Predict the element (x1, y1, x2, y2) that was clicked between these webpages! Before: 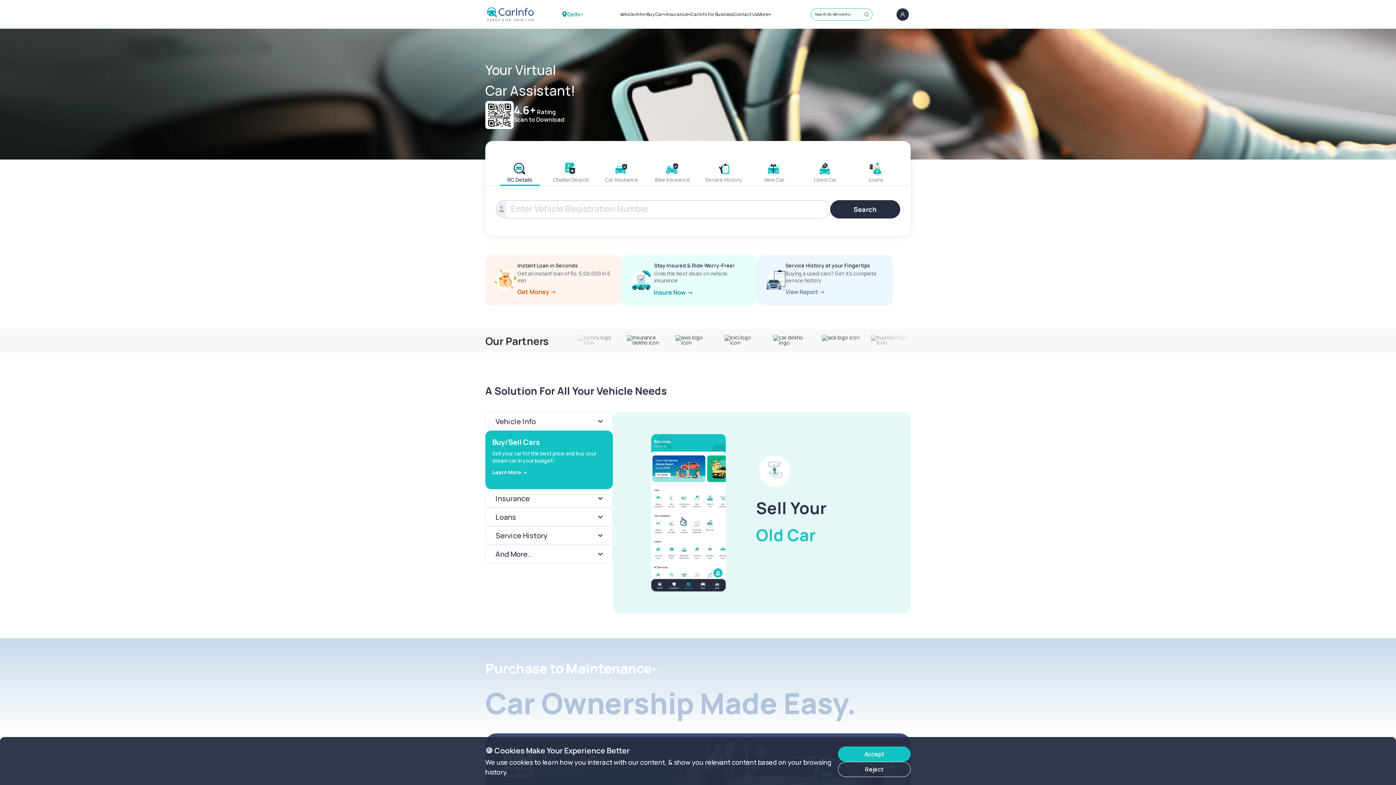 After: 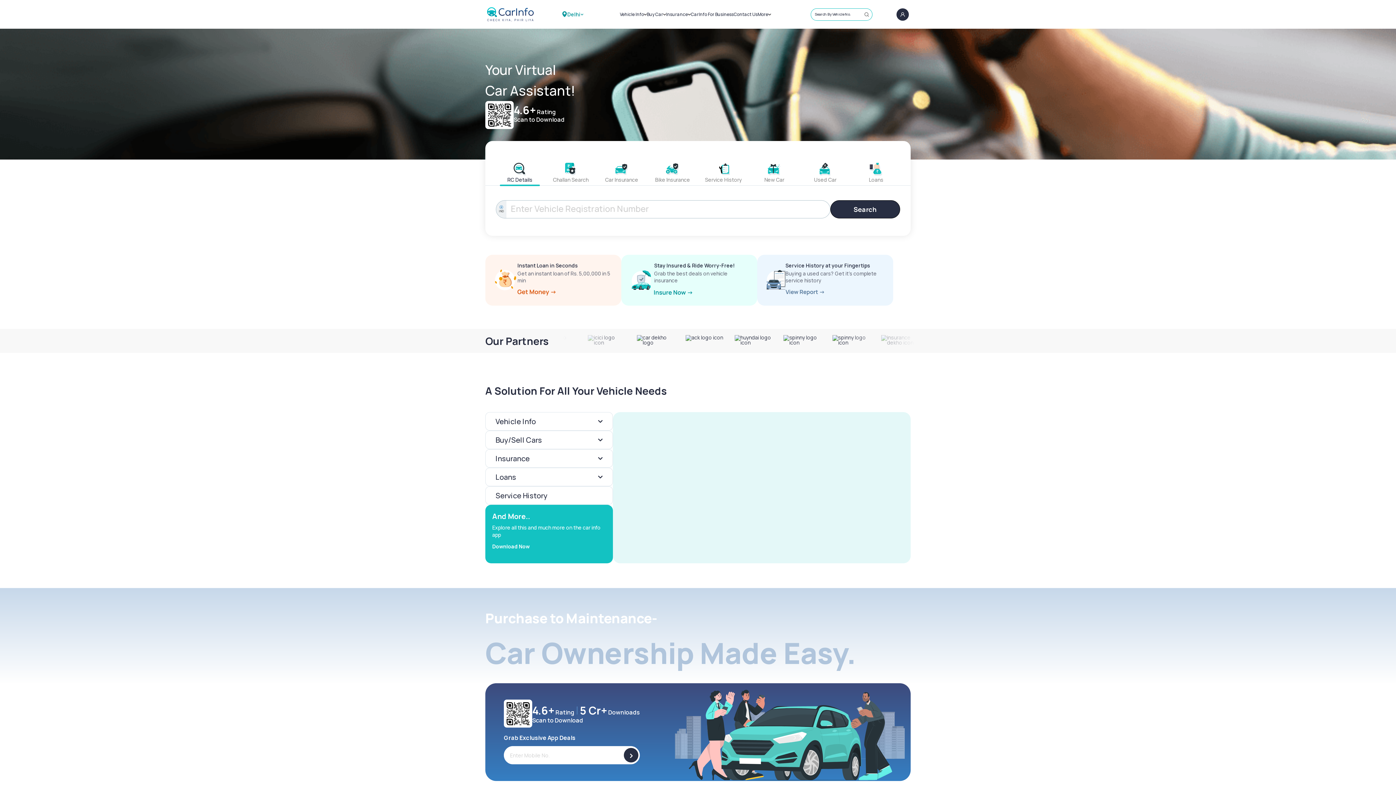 Action: bbox: (838, 762, 910, 777) label: Reject